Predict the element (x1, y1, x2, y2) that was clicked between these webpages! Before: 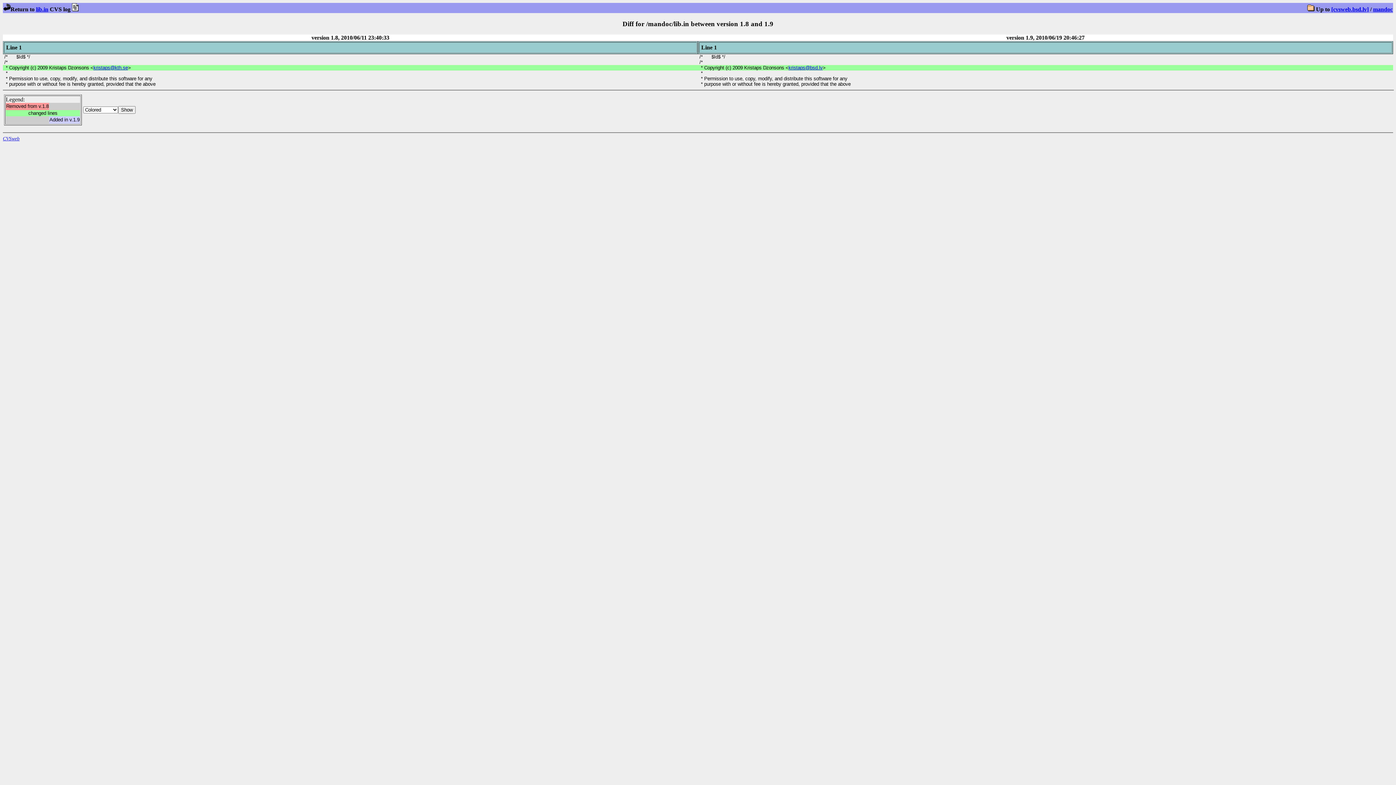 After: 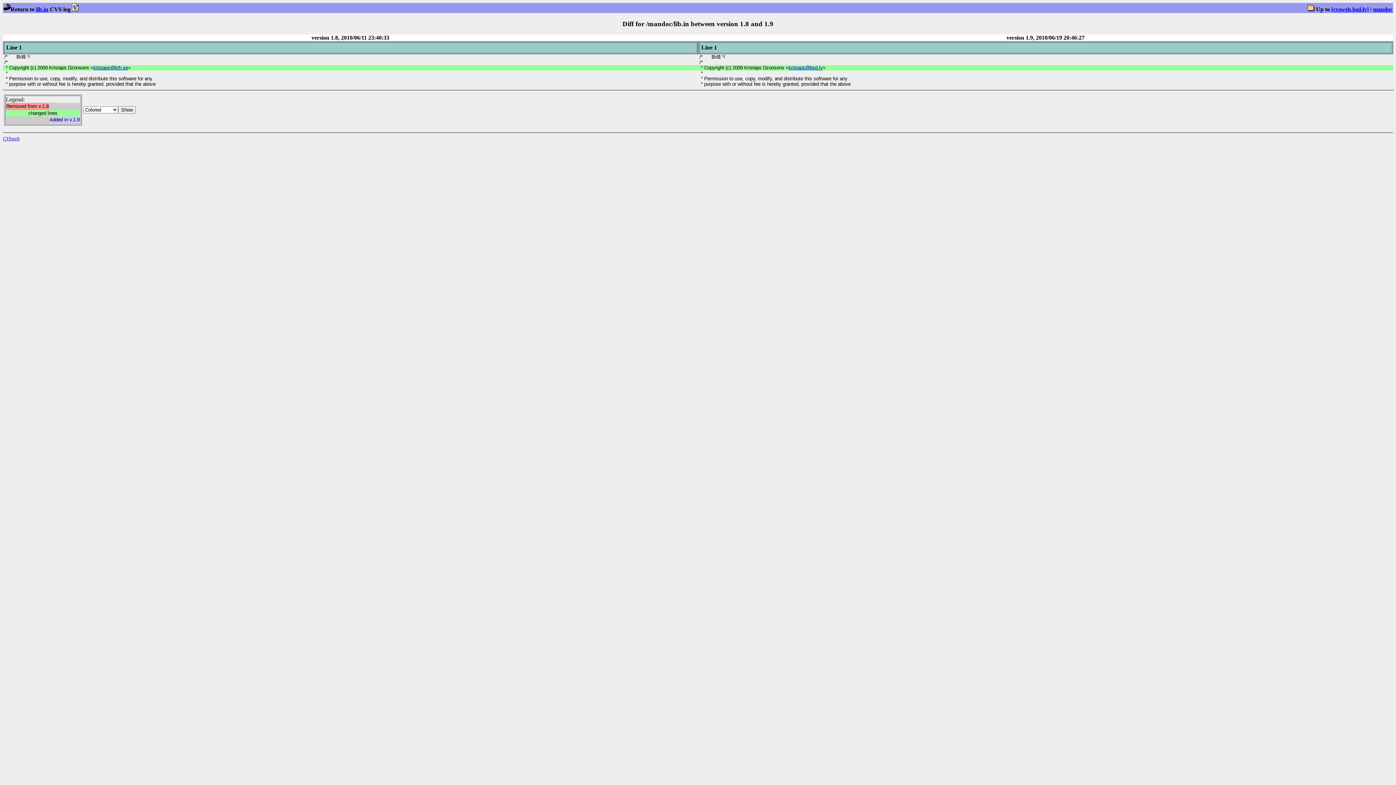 Action: bbox: (93, 65, 128, 70) label: kristaps@kth.se